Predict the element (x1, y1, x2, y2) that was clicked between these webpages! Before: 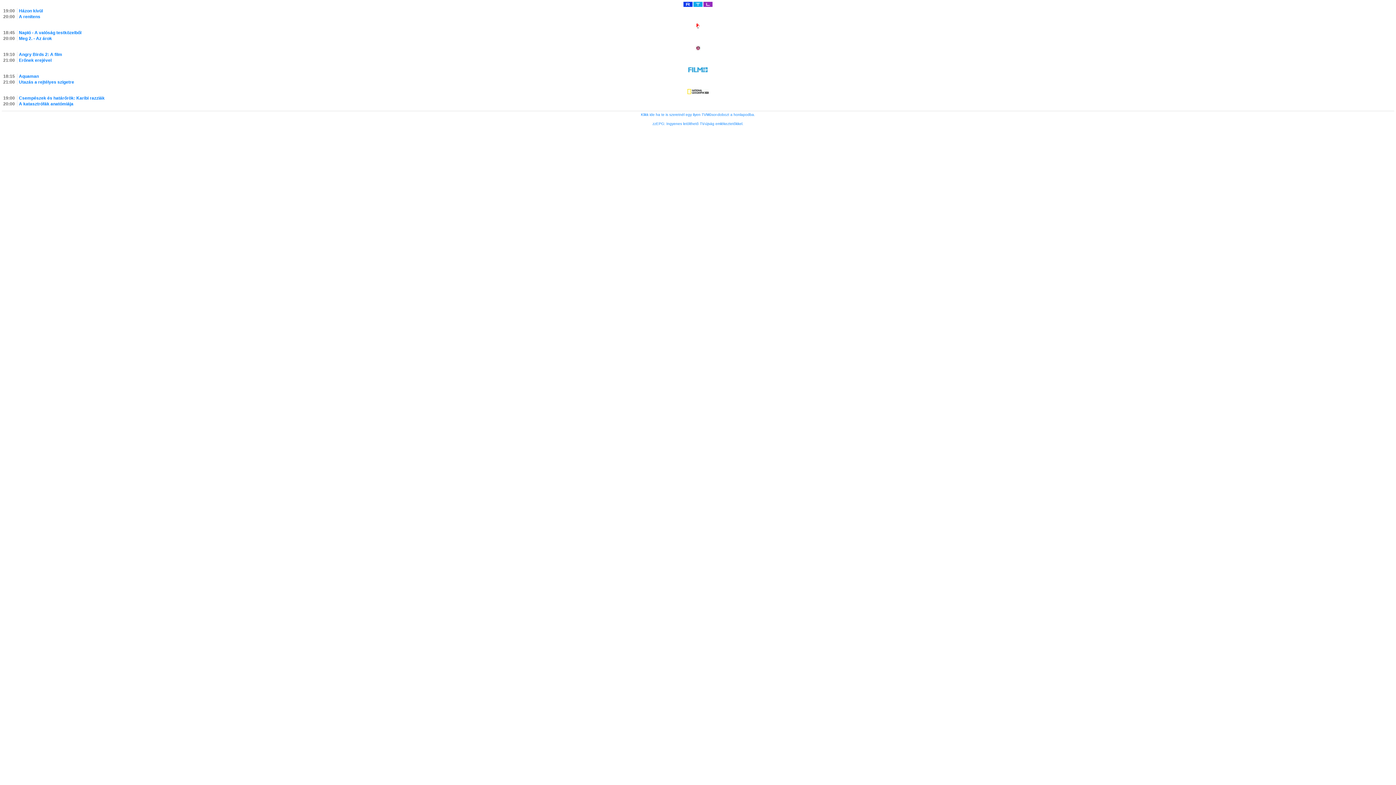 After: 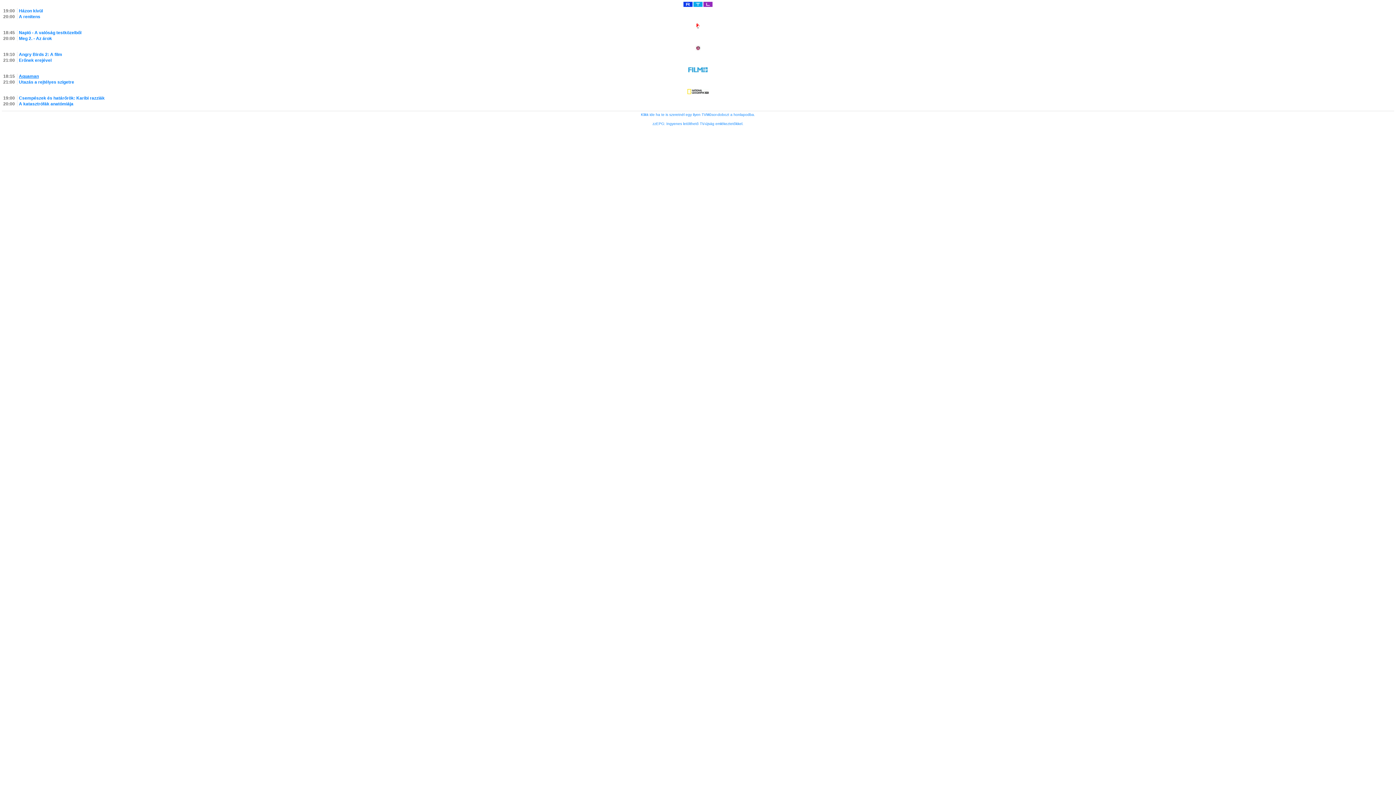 Action: bbox: (18, 73, 38, 78) label: Aquaman